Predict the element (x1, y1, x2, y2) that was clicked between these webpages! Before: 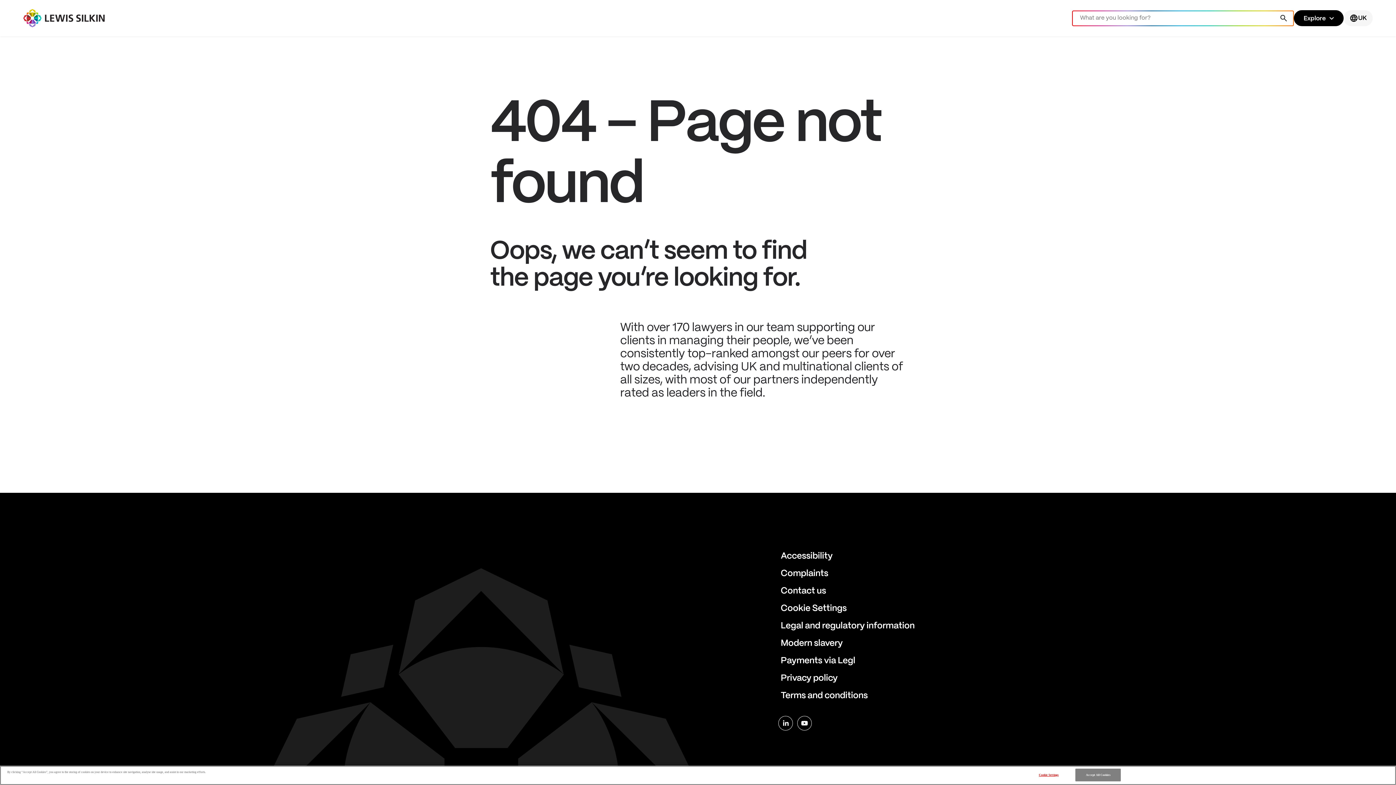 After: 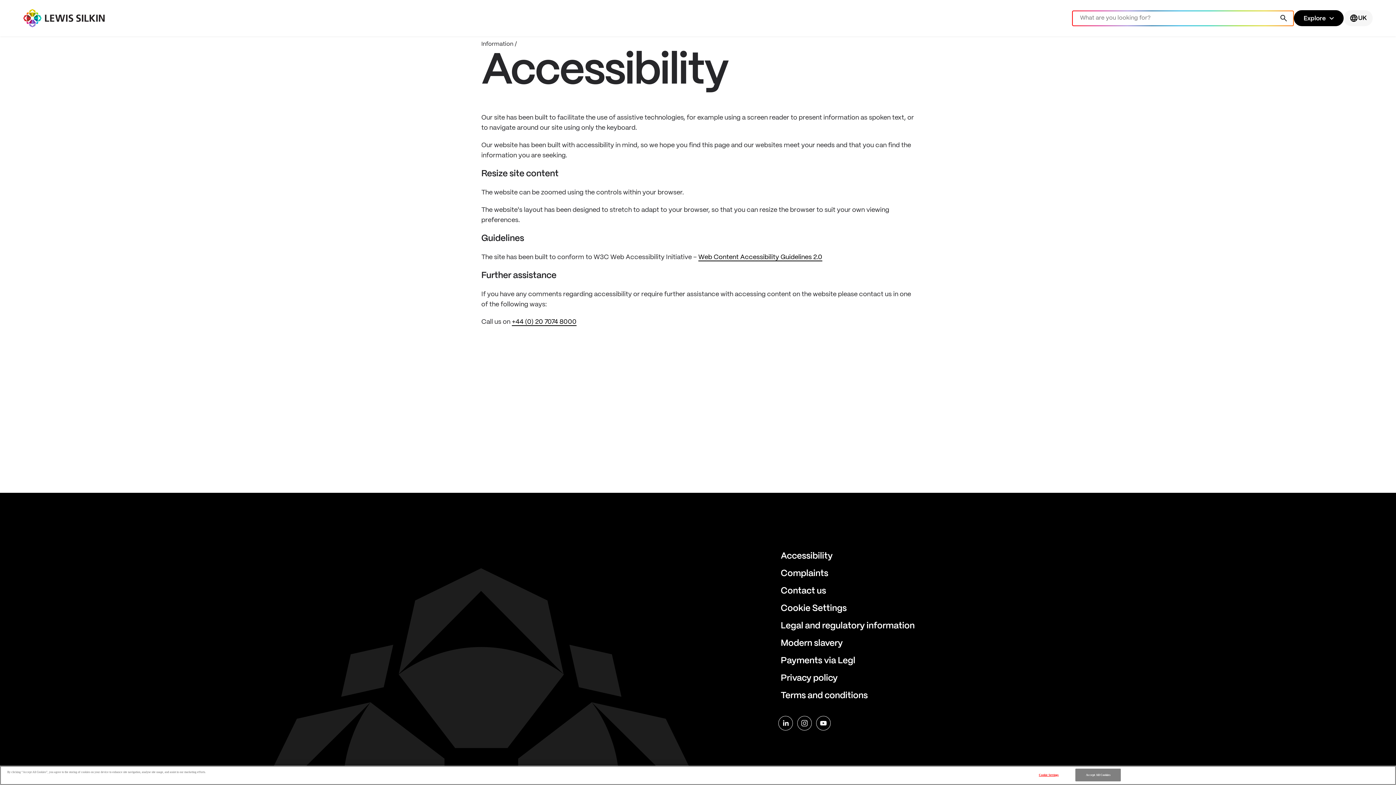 Action: label: Accessibility bbox: (780, 551, 914, 568)